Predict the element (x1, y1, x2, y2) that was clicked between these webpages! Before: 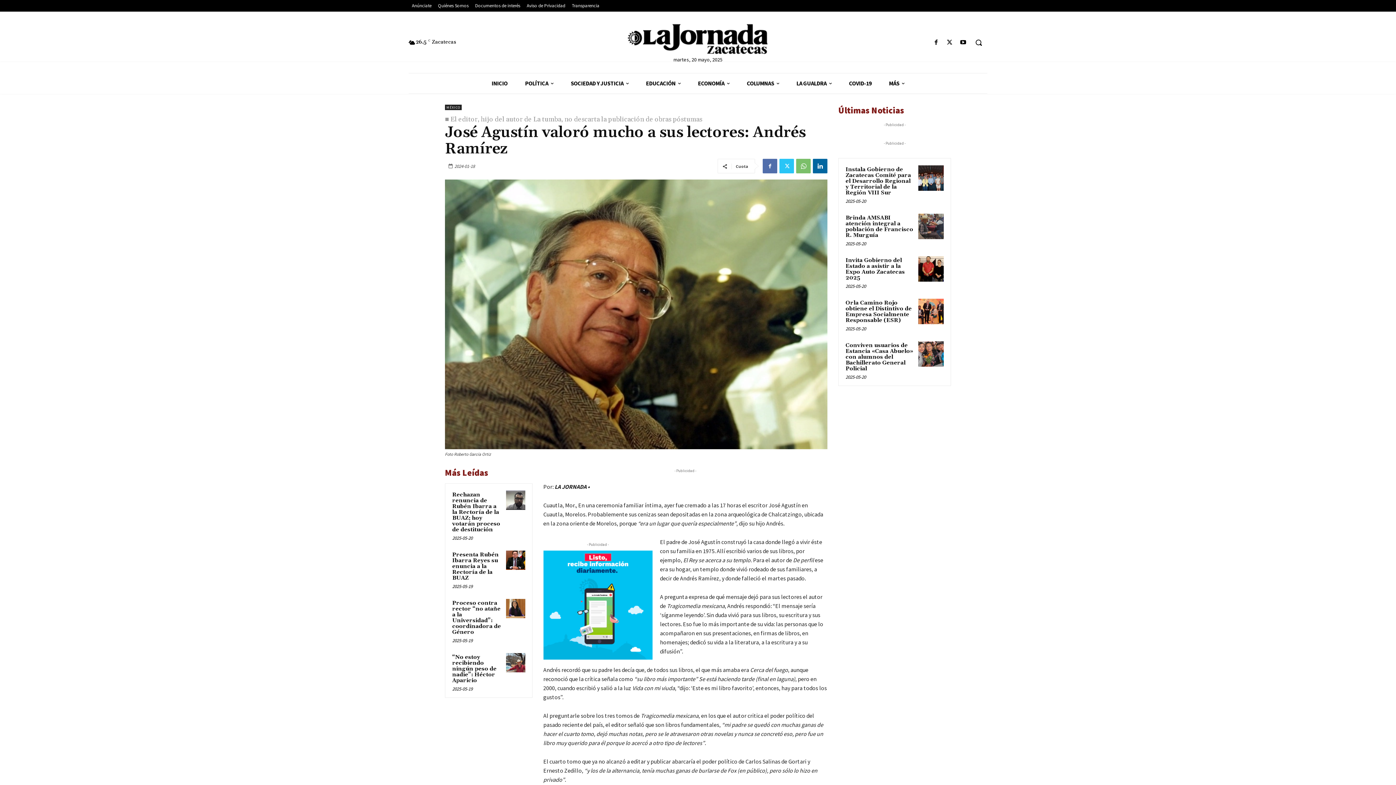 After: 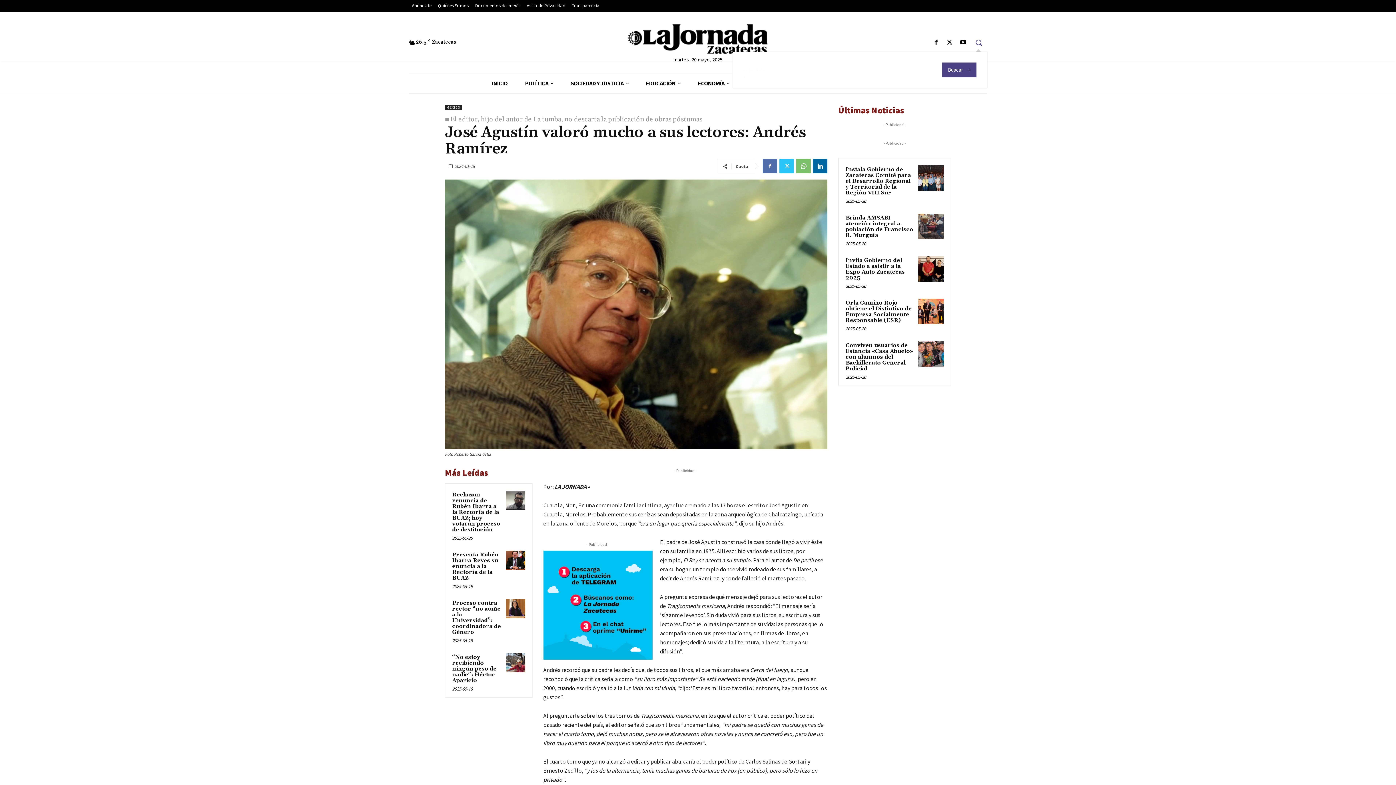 Action: label: Search bbox: (970, 33, 987, 51)